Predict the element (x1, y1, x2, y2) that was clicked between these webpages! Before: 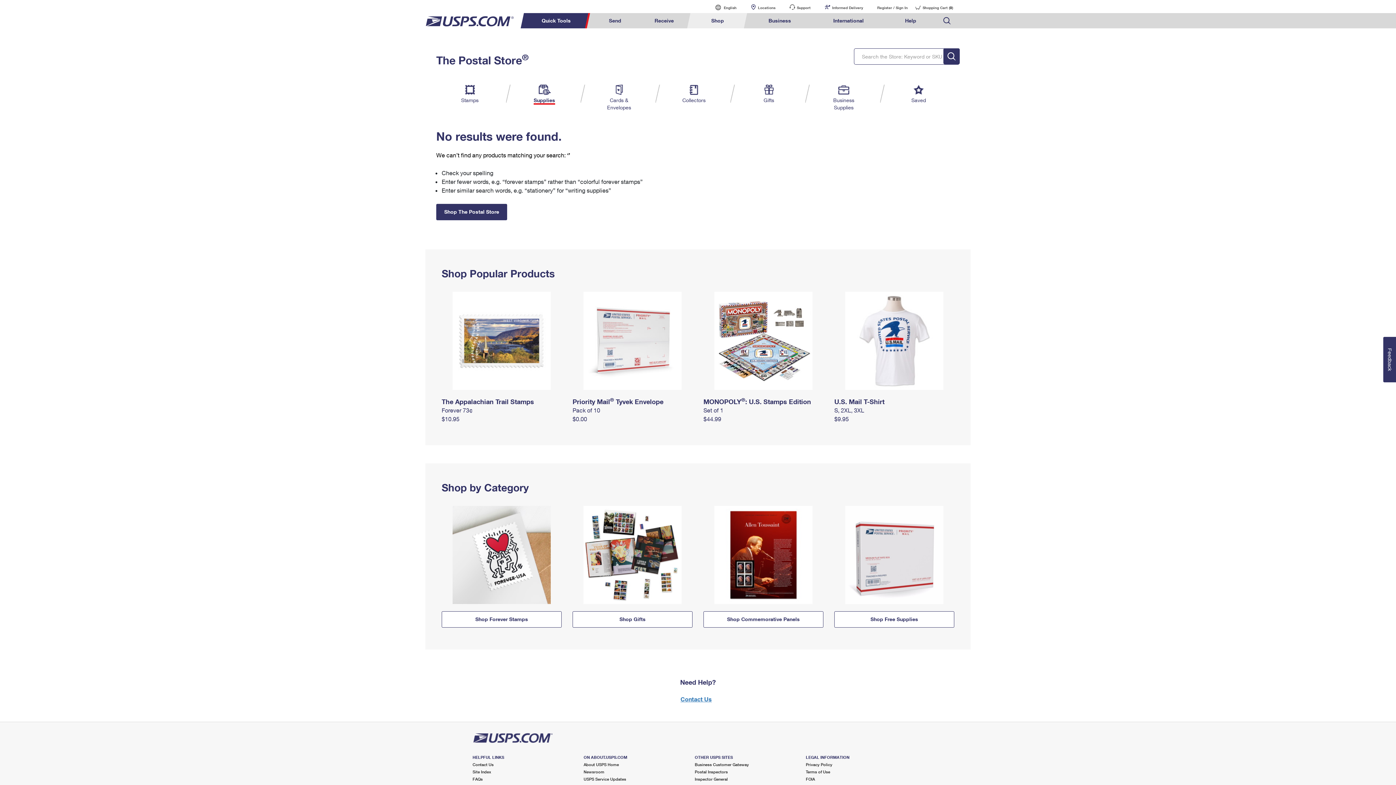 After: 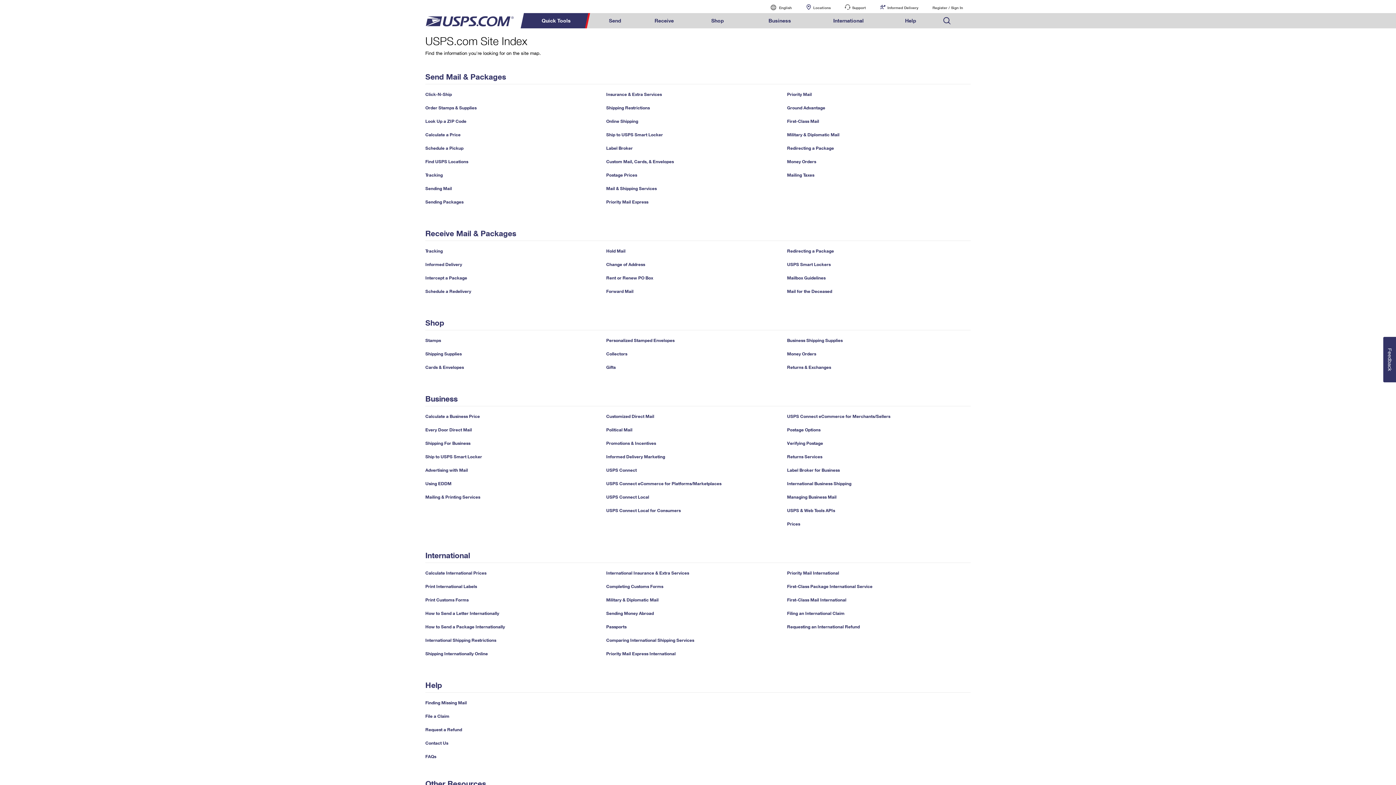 Action: label: Site Index bbox: (472, 769, 491, 774)